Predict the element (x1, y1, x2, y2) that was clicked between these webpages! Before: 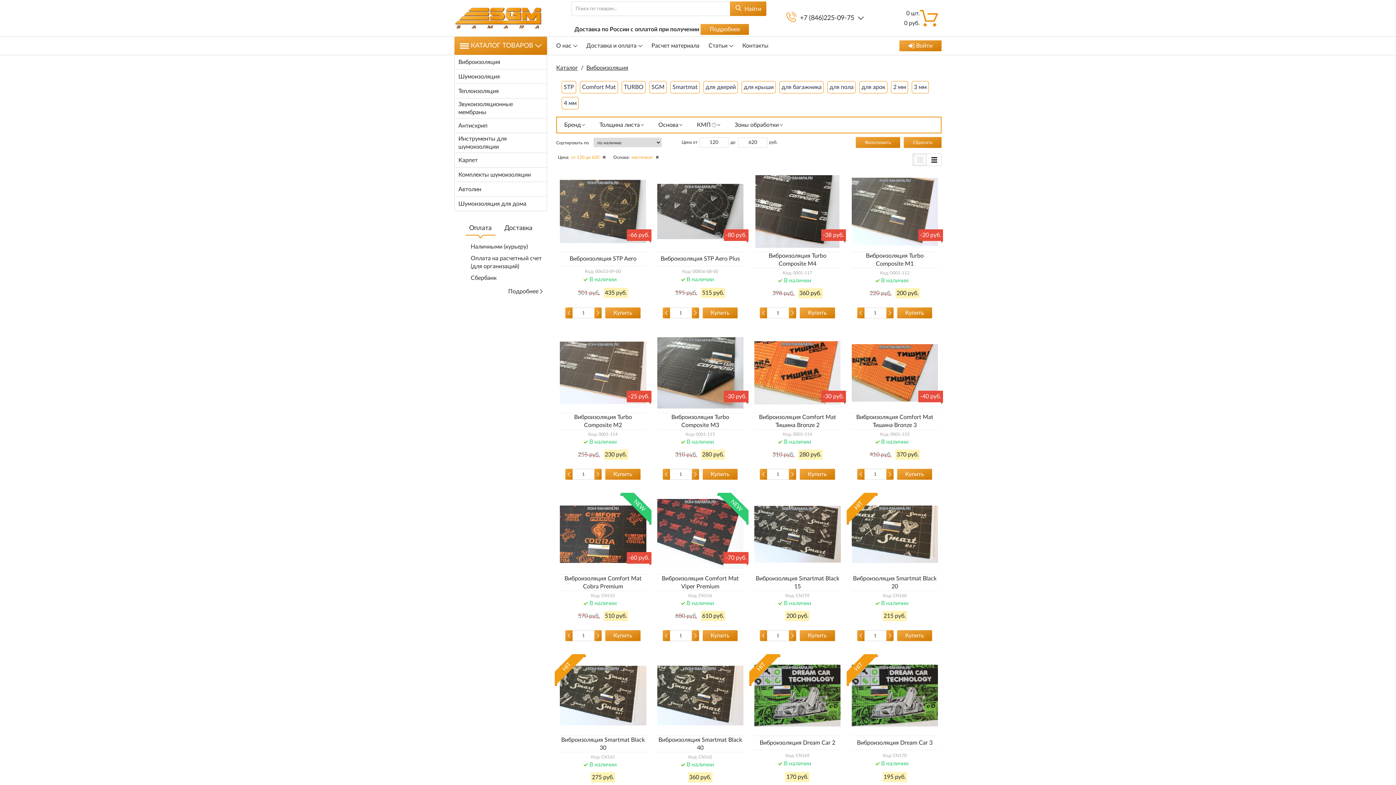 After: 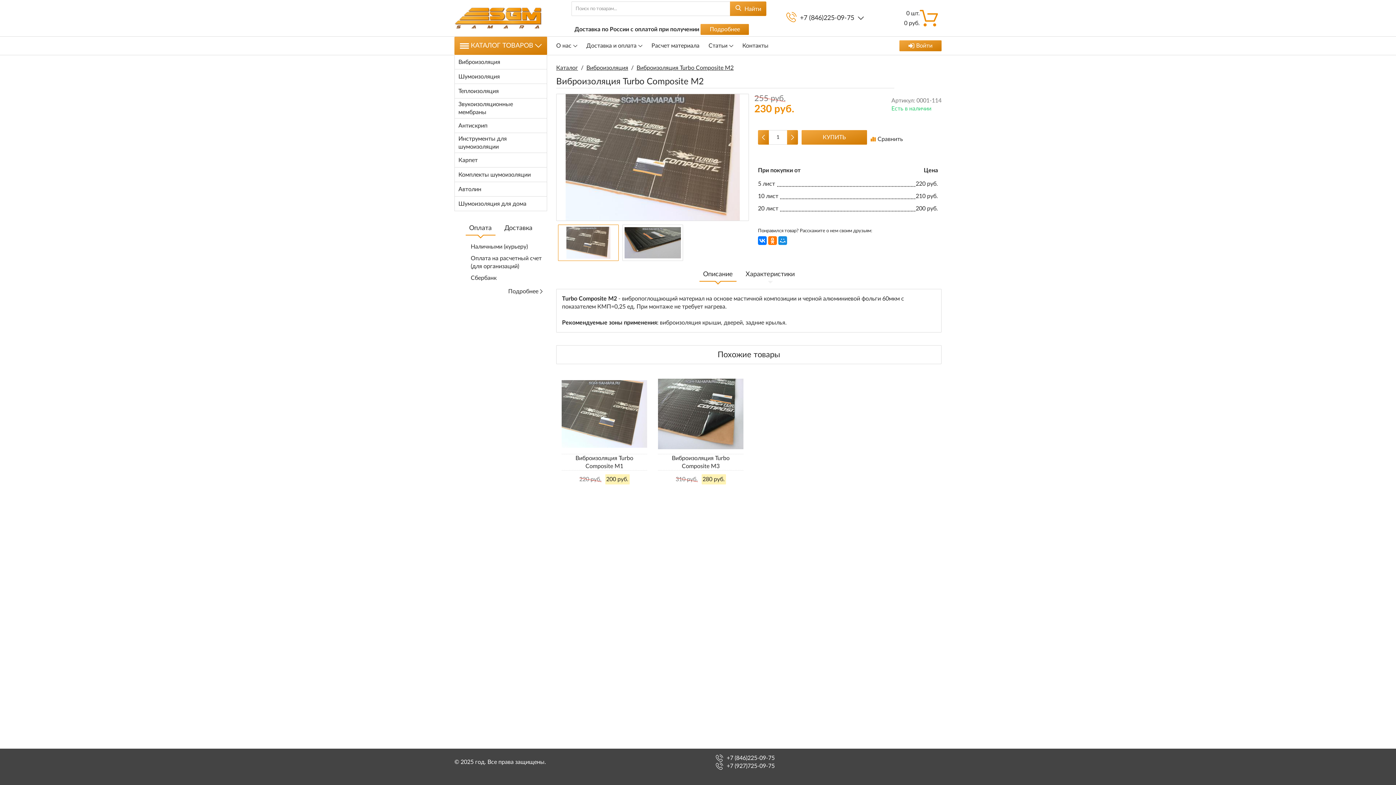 Action: label: -25 руб. bbox: (560, 336, 646, 409)